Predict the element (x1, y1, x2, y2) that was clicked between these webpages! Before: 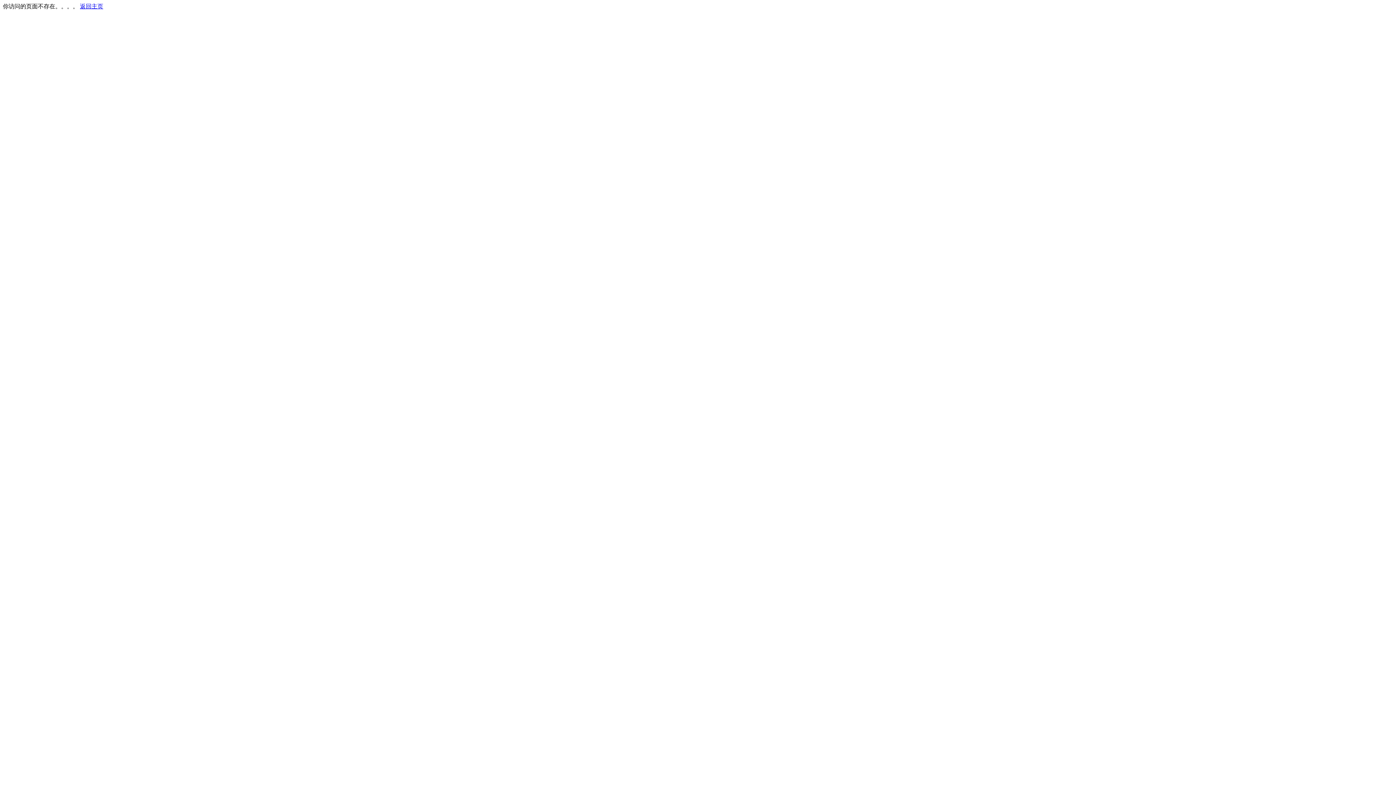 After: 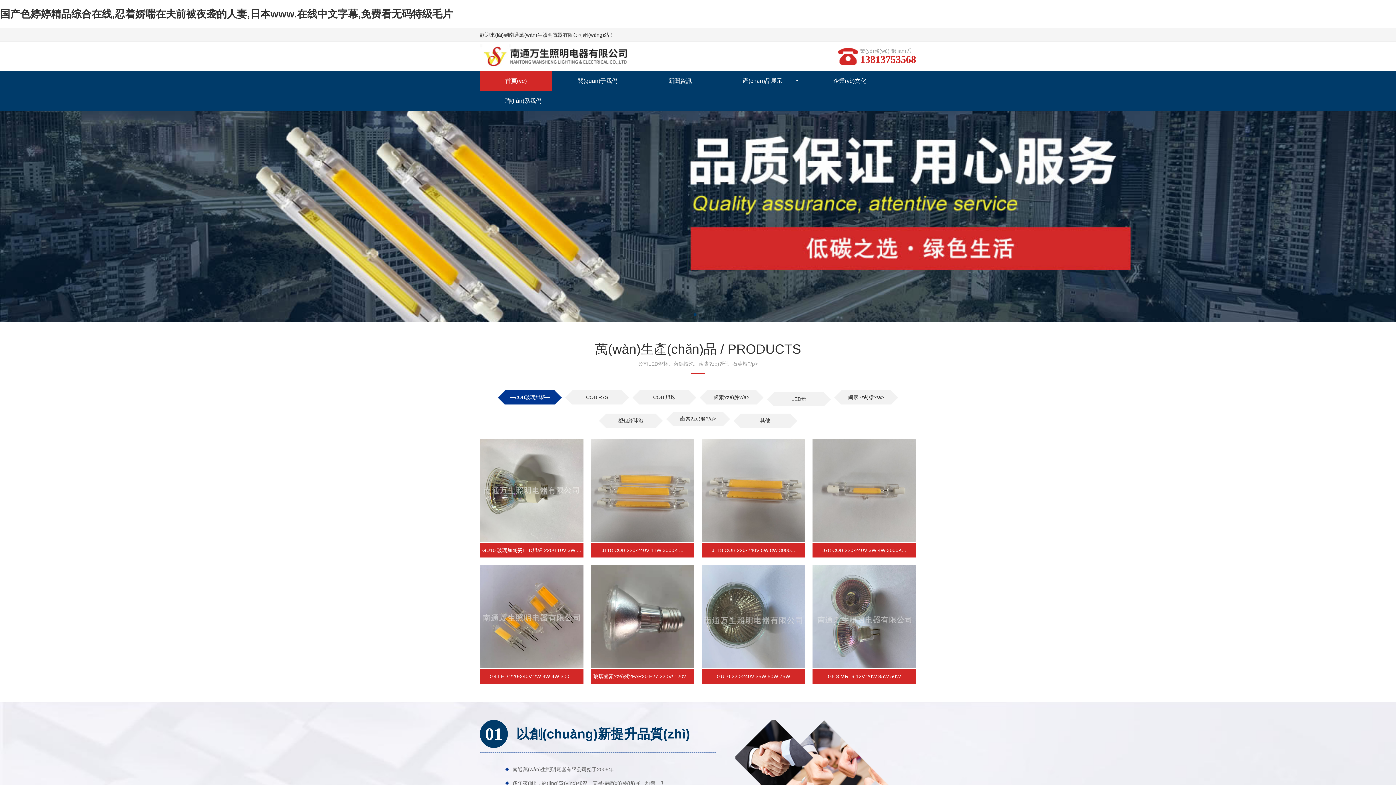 Action: label: 返回主页 bbox: (80, 3, 103, 9)